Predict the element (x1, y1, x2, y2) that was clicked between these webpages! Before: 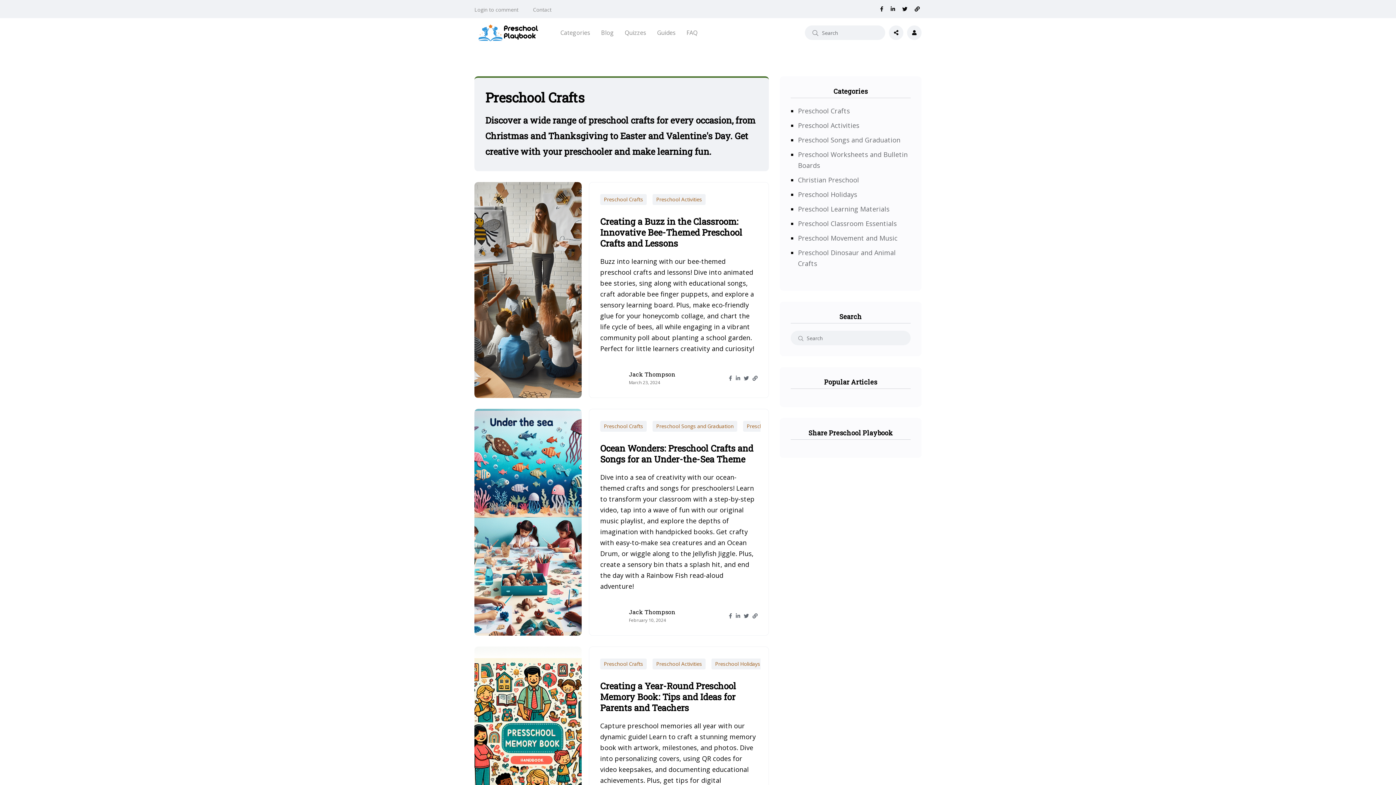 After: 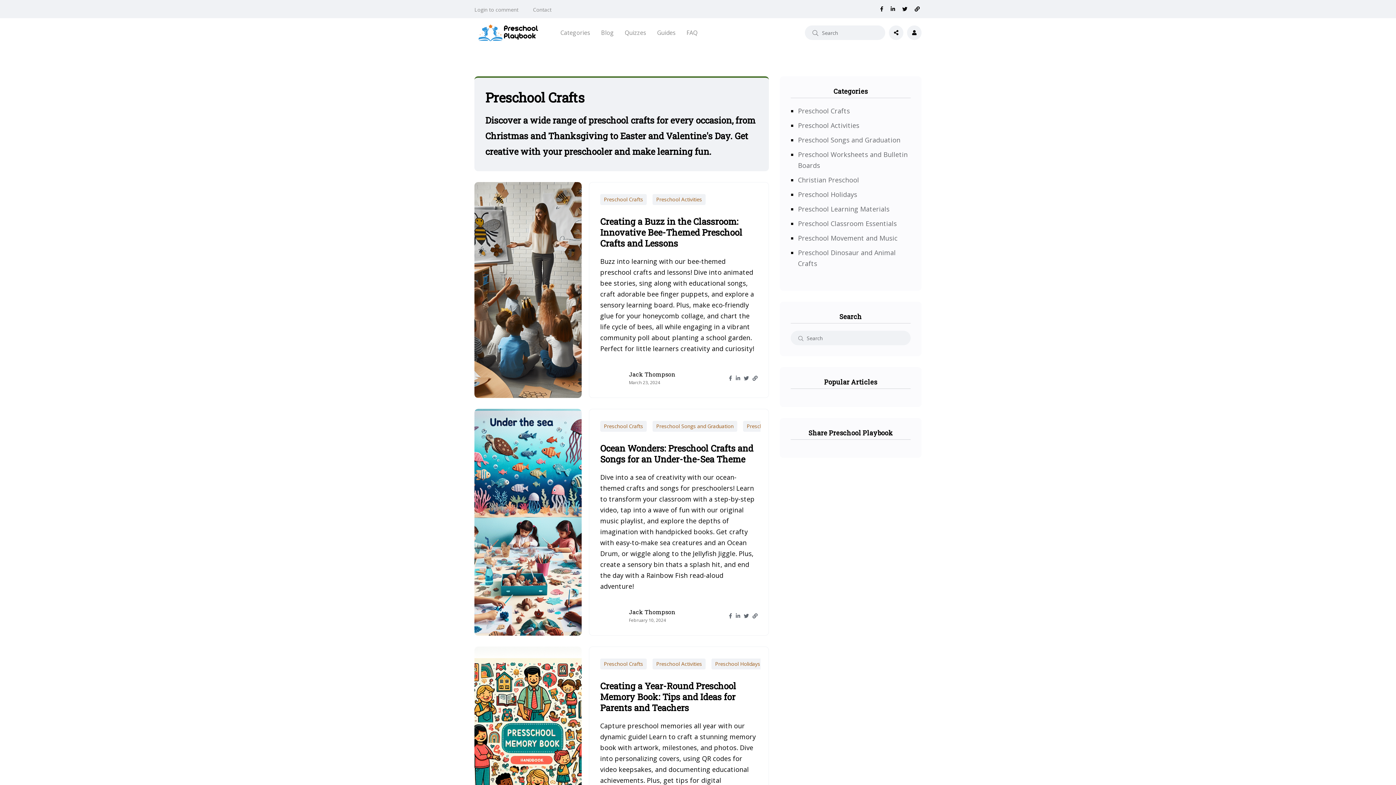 Action: bbox: (798, 333, 803, 342)